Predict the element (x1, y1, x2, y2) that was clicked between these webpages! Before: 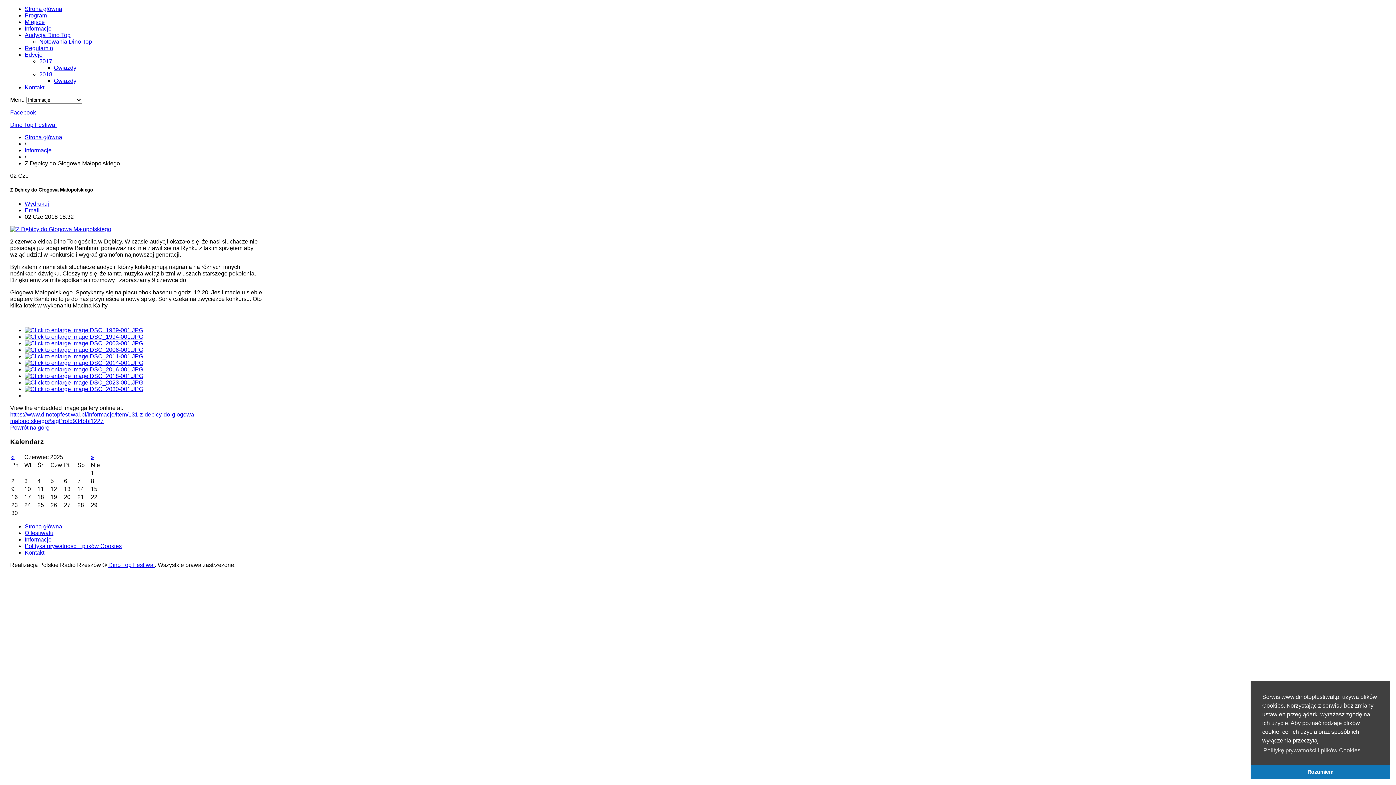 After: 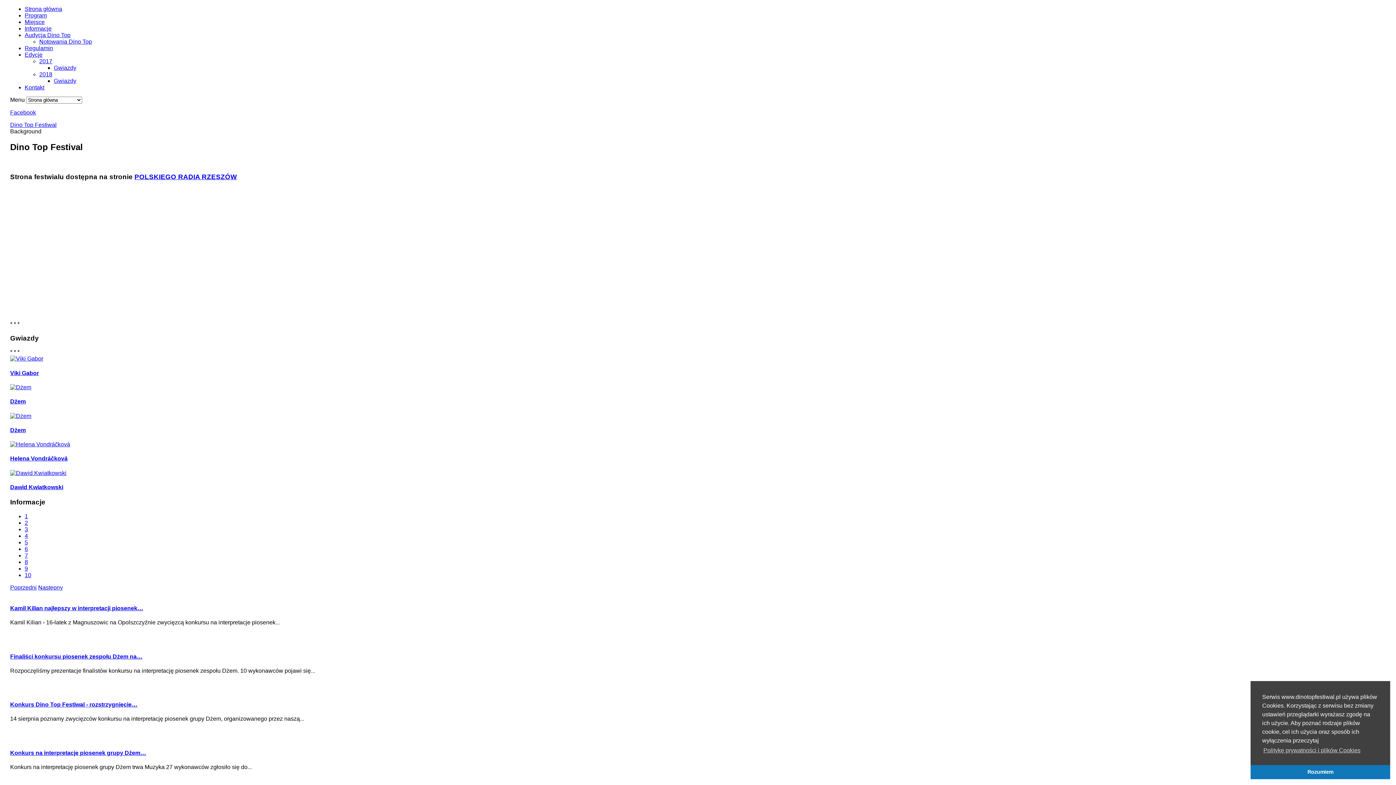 Action: bbox: (24, 5, 62, 12) label: Strona główna